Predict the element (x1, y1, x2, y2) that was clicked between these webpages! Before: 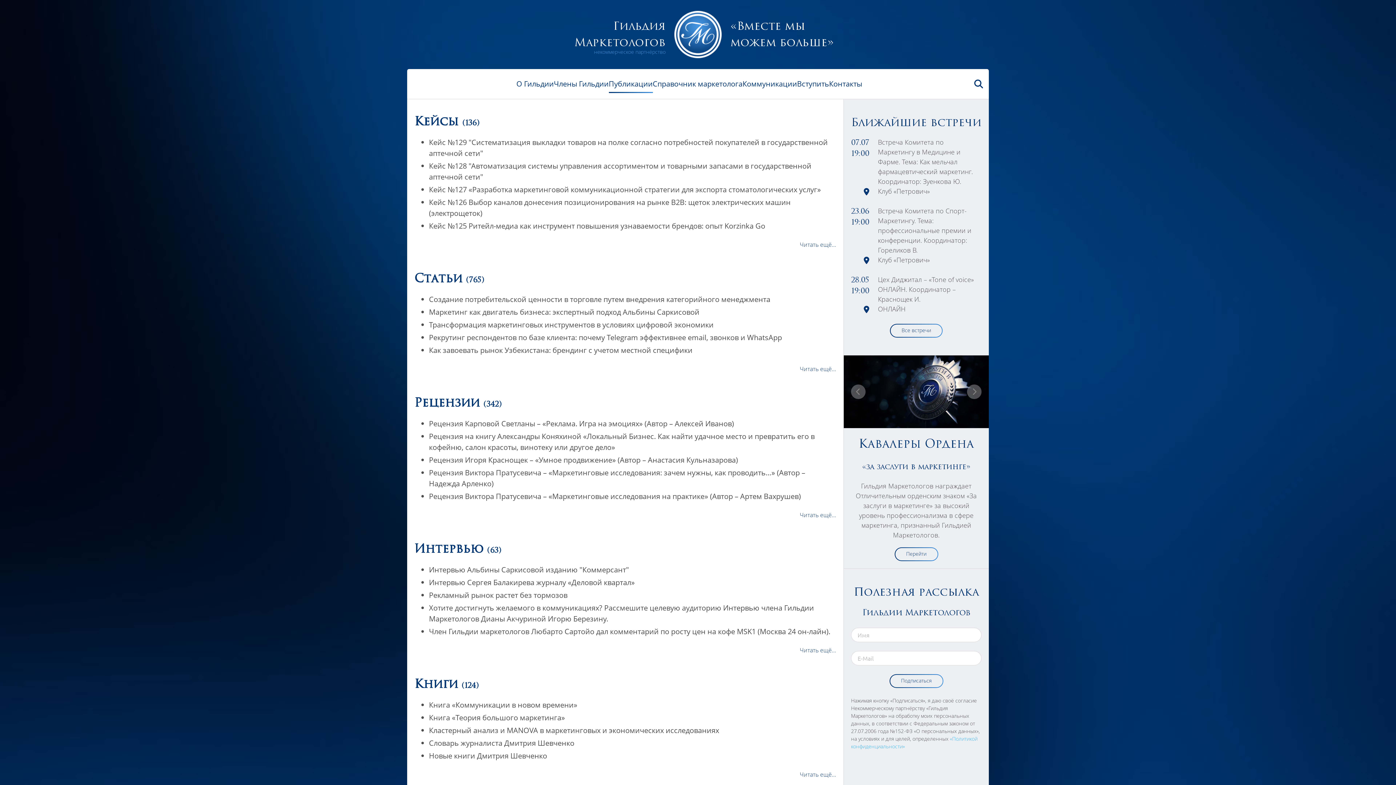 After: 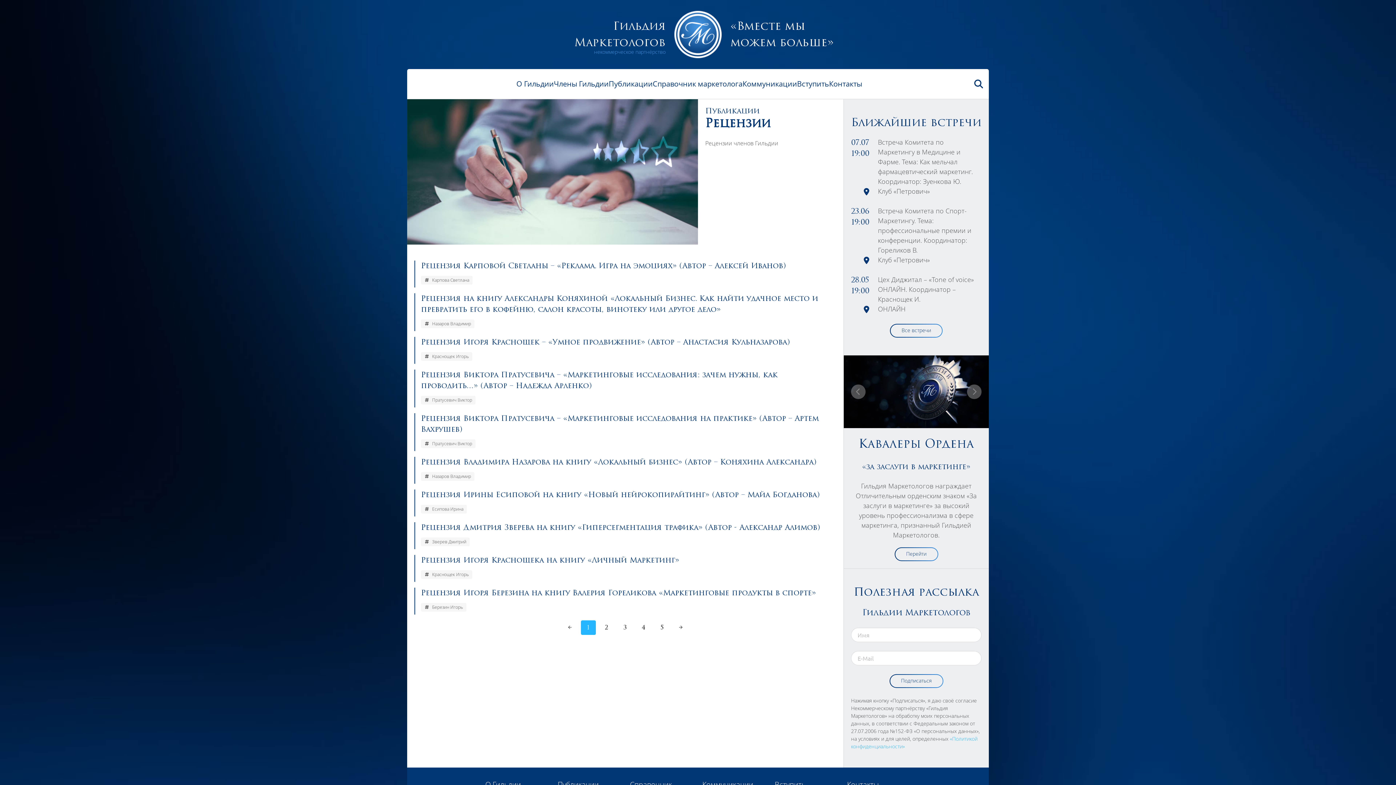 Action: bbox: (414, 394, 501, 411) label: Рецензии (342)